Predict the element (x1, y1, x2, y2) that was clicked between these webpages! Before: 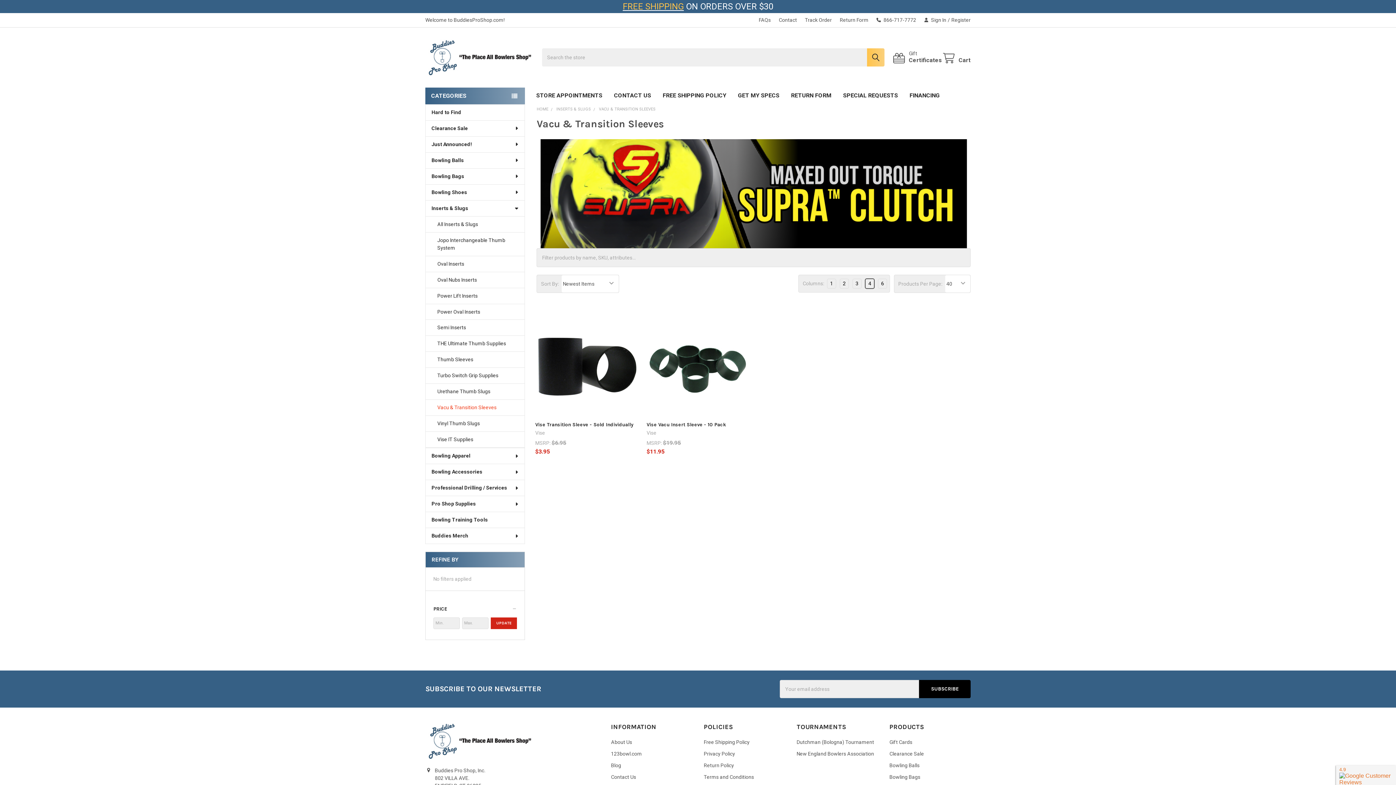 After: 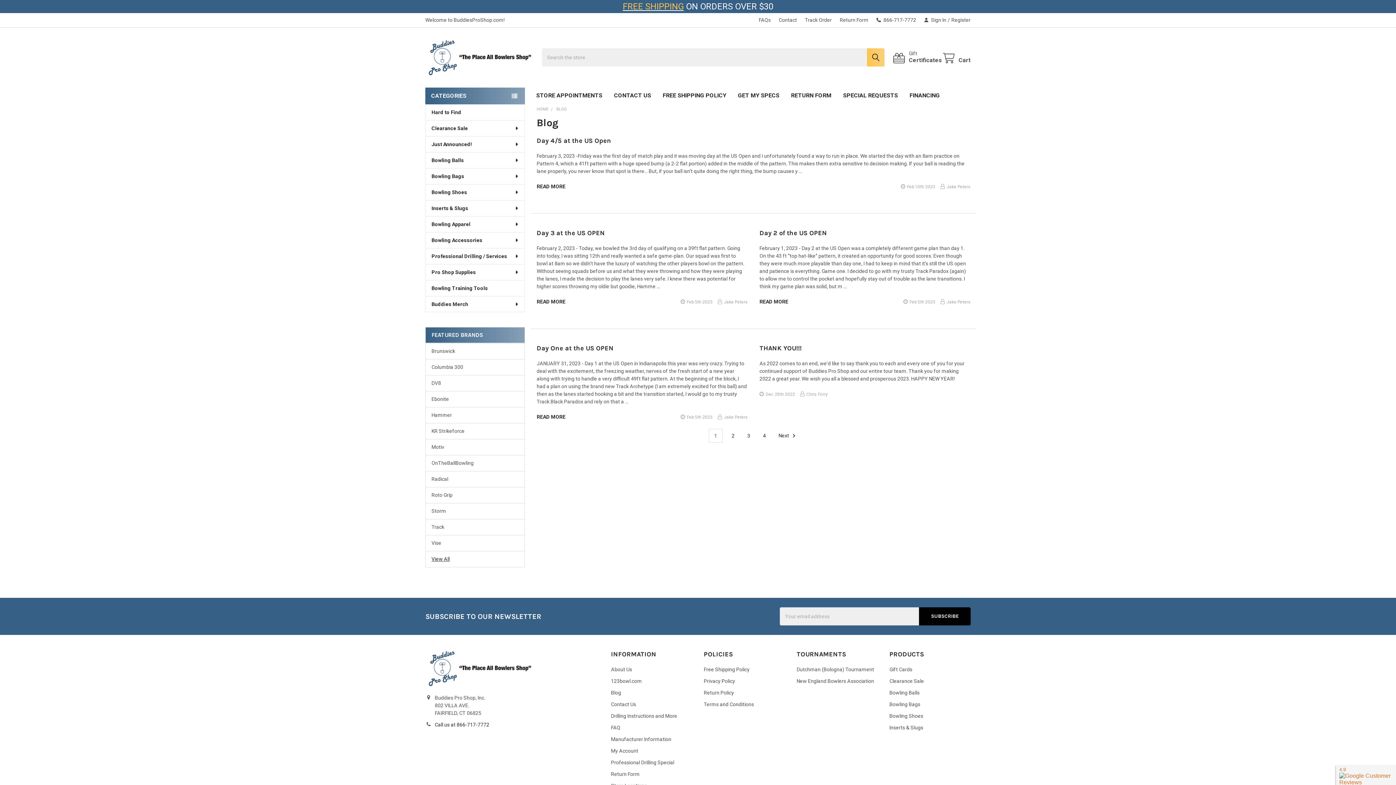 Action: label: Blog bbox: (611, 762, 621, 768)